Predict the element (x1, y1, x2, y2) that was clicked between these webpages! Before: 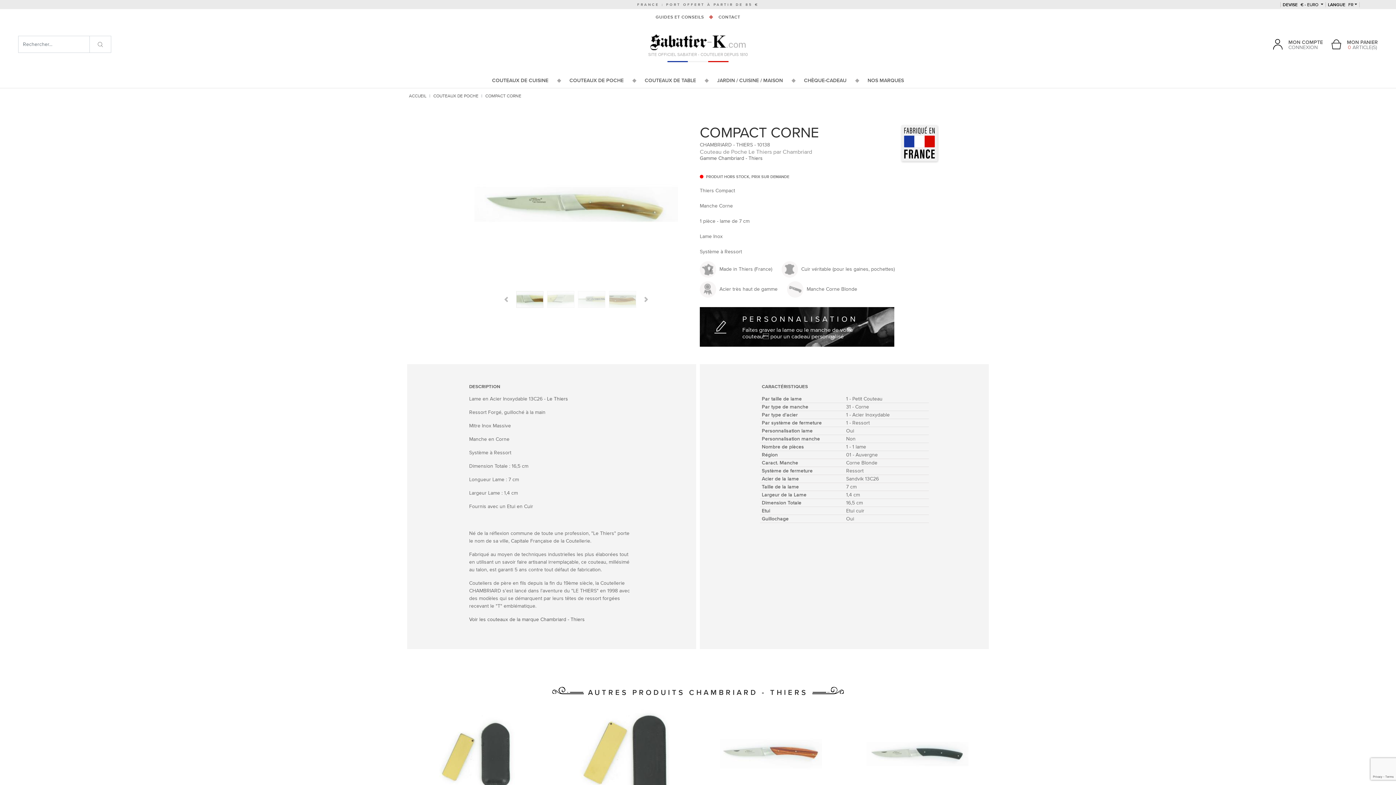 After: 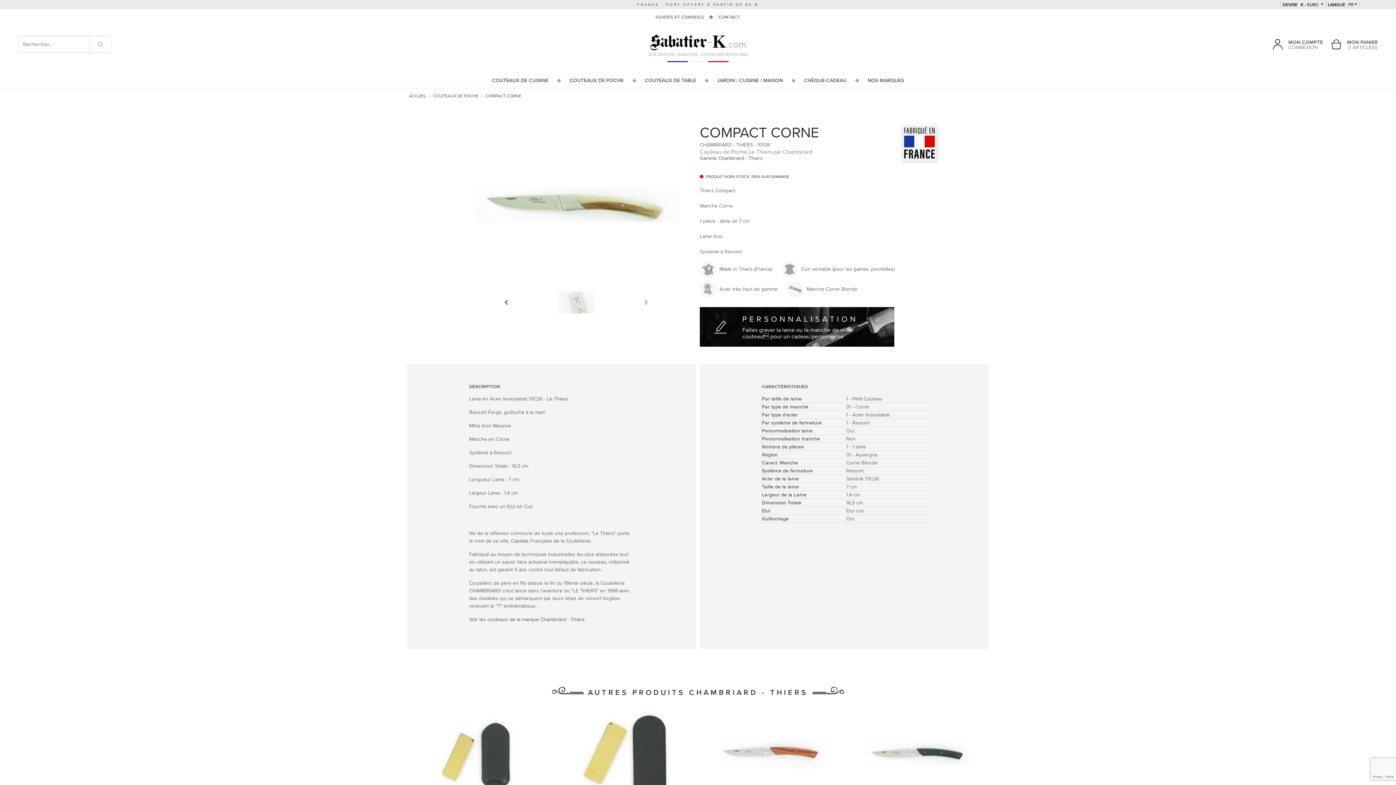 Action: bbox: (503, 291, 508, 307) label: Previous